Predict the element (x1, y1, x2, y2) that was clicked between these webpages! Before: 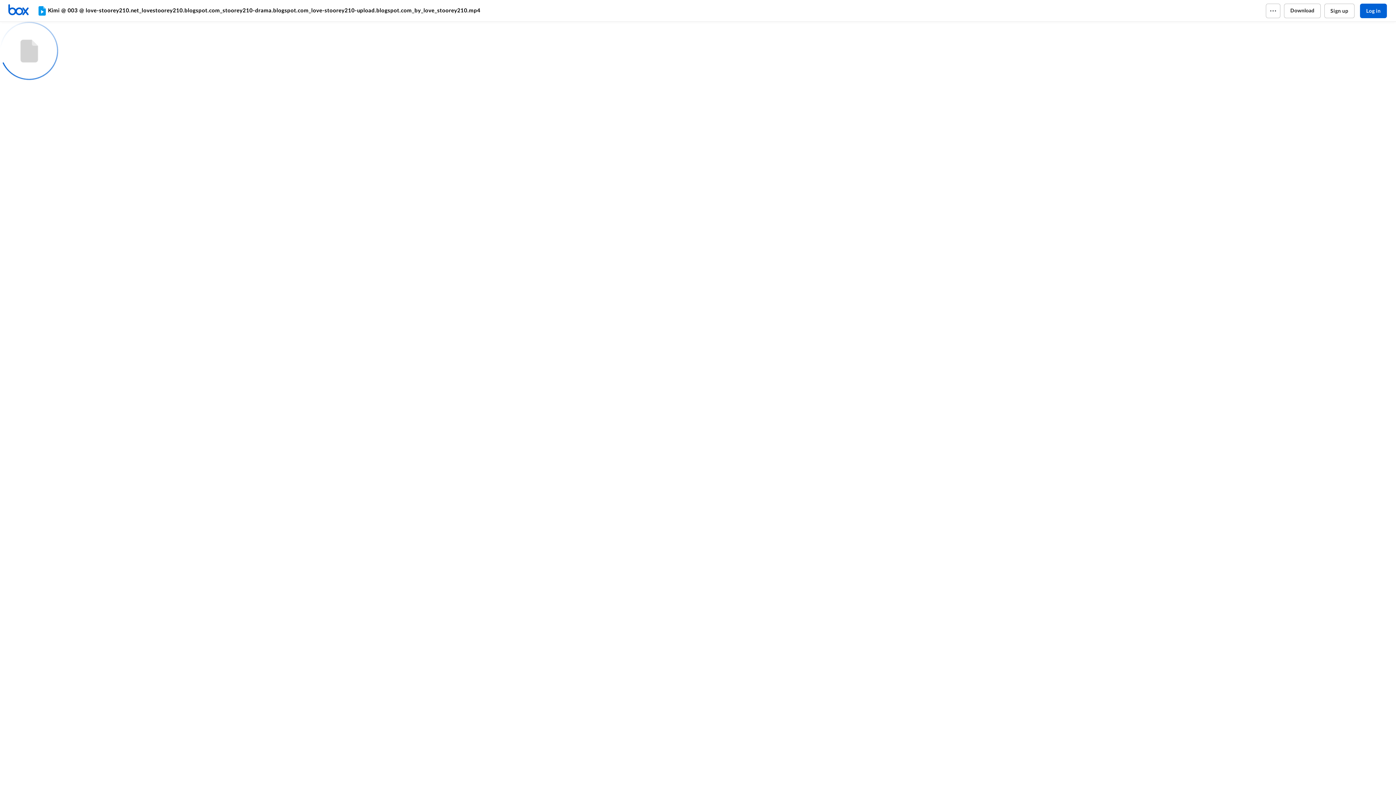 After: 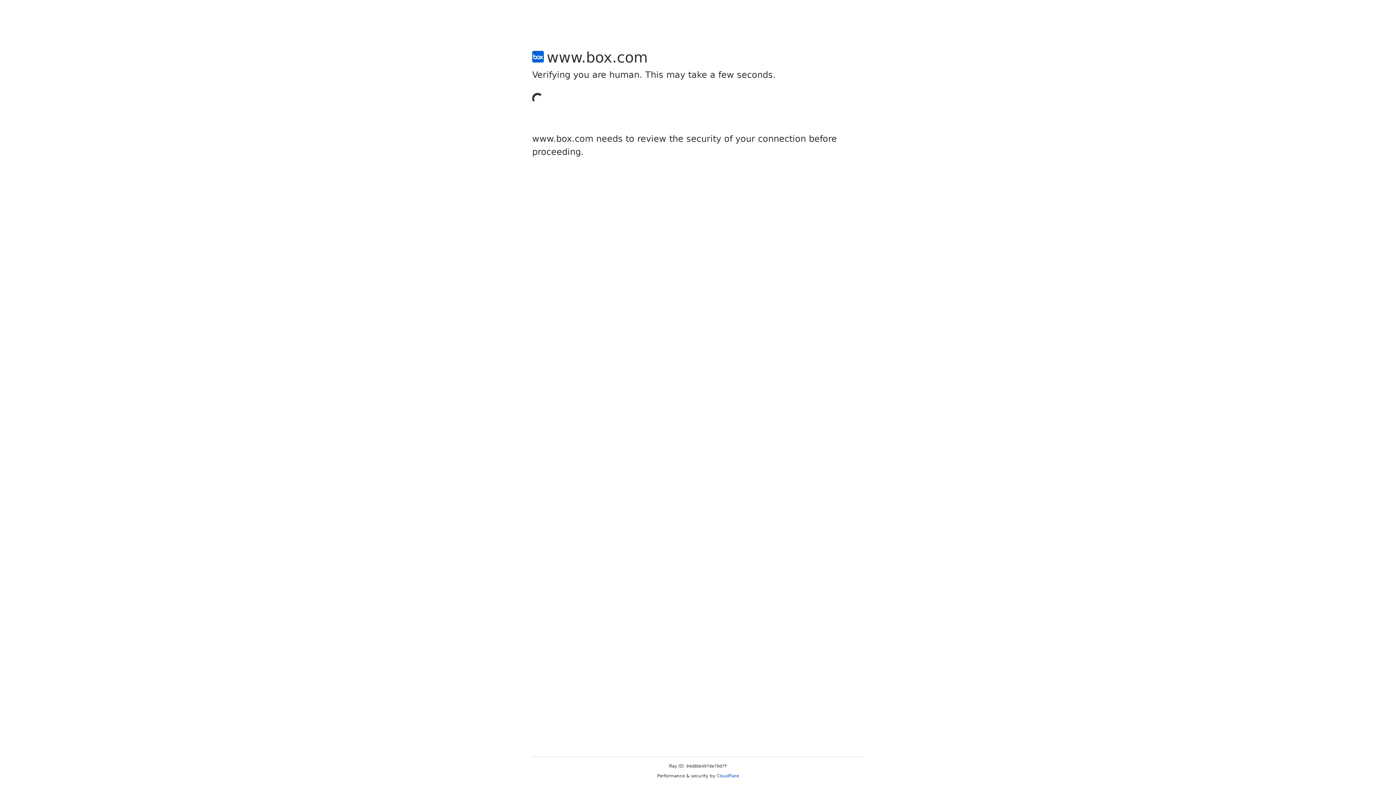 Action: label: Sign up bbox: (1324, 3, 1354, 18)